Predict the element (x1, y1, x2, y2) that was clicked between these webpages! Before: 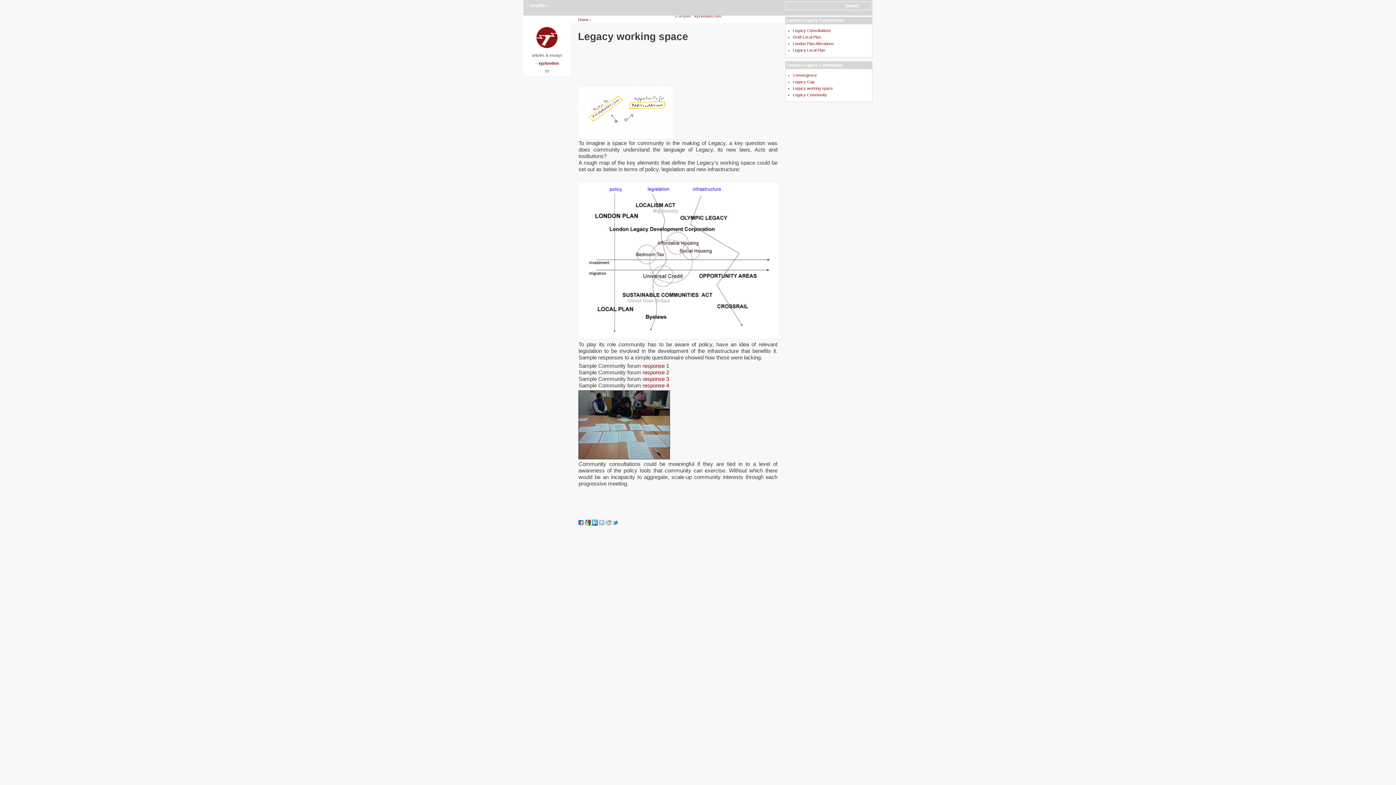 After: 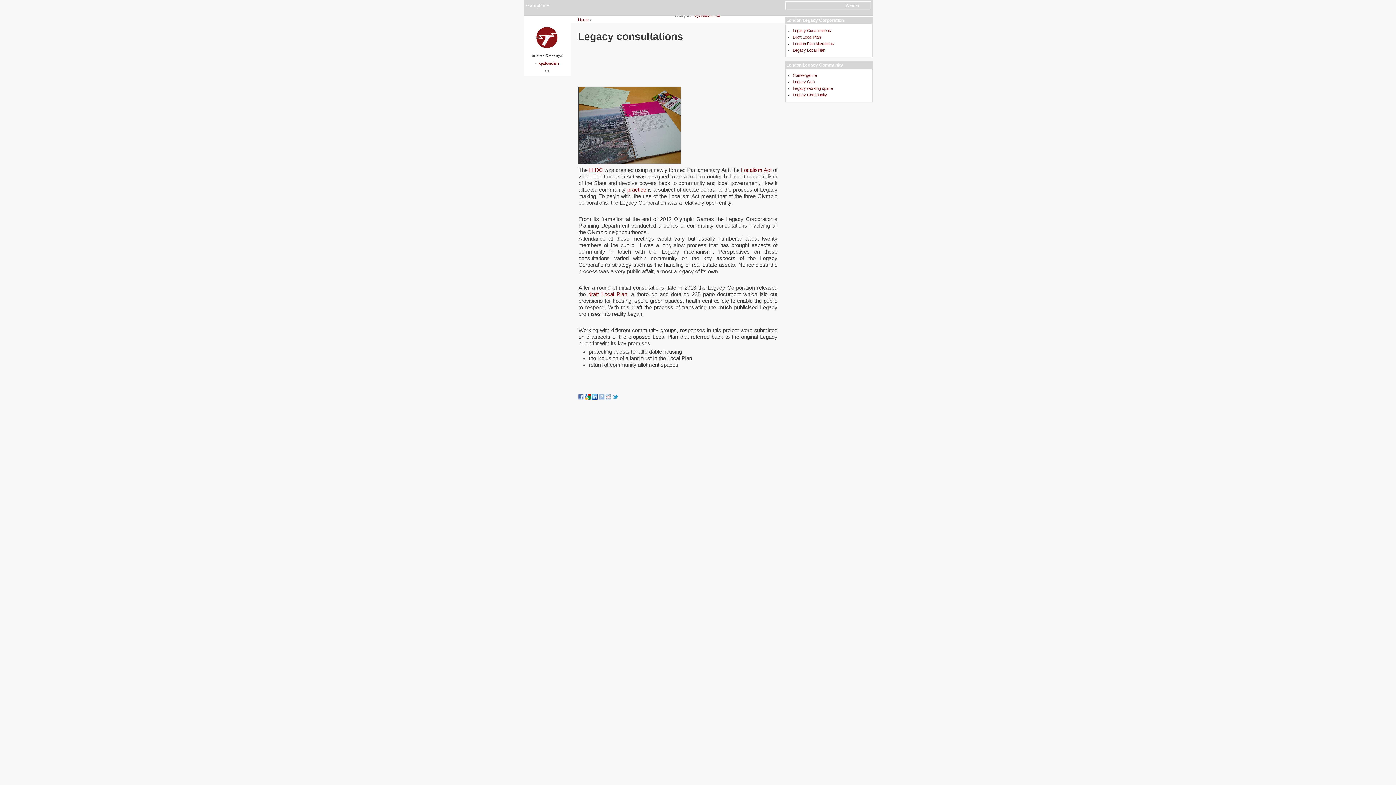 Action: bbox: (793, 28, 831, 32) label: Legacy Consultations